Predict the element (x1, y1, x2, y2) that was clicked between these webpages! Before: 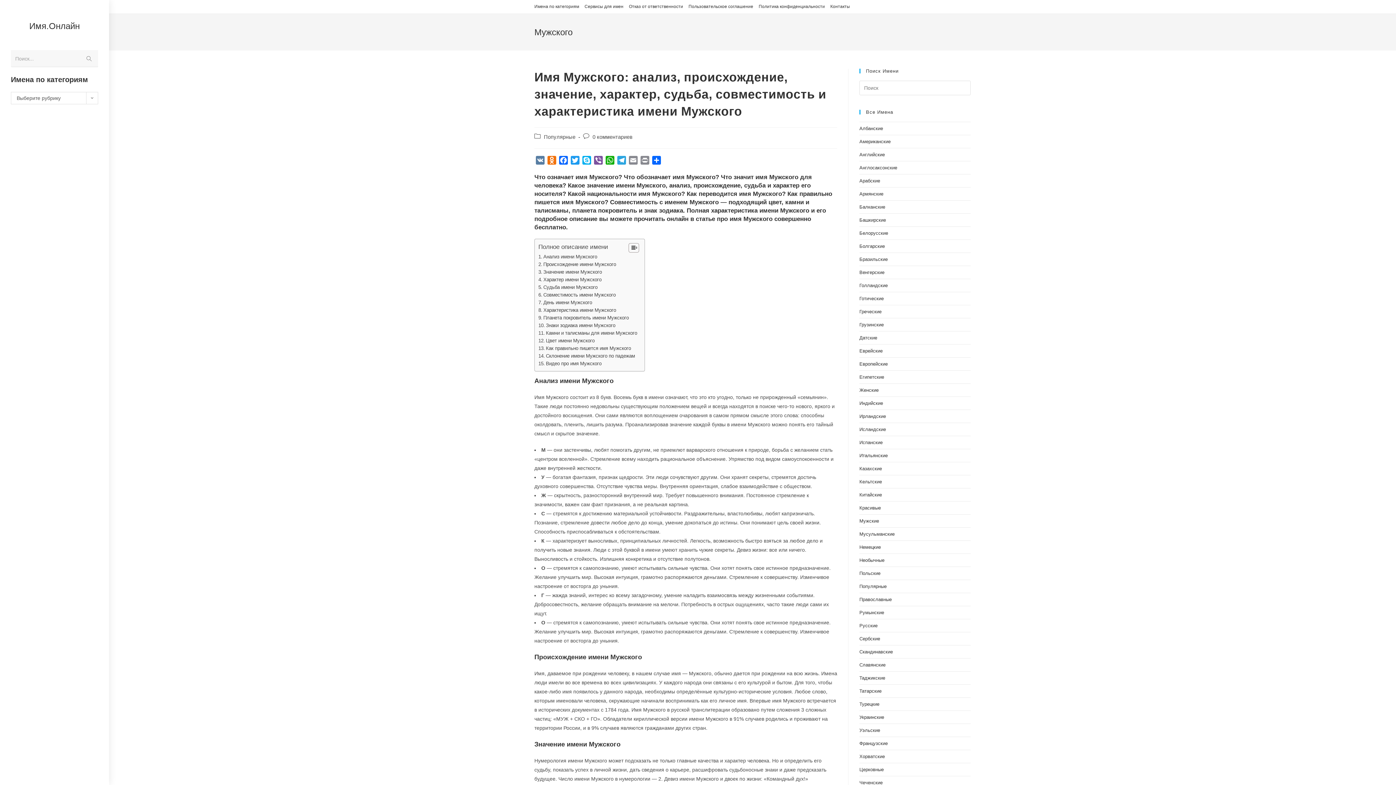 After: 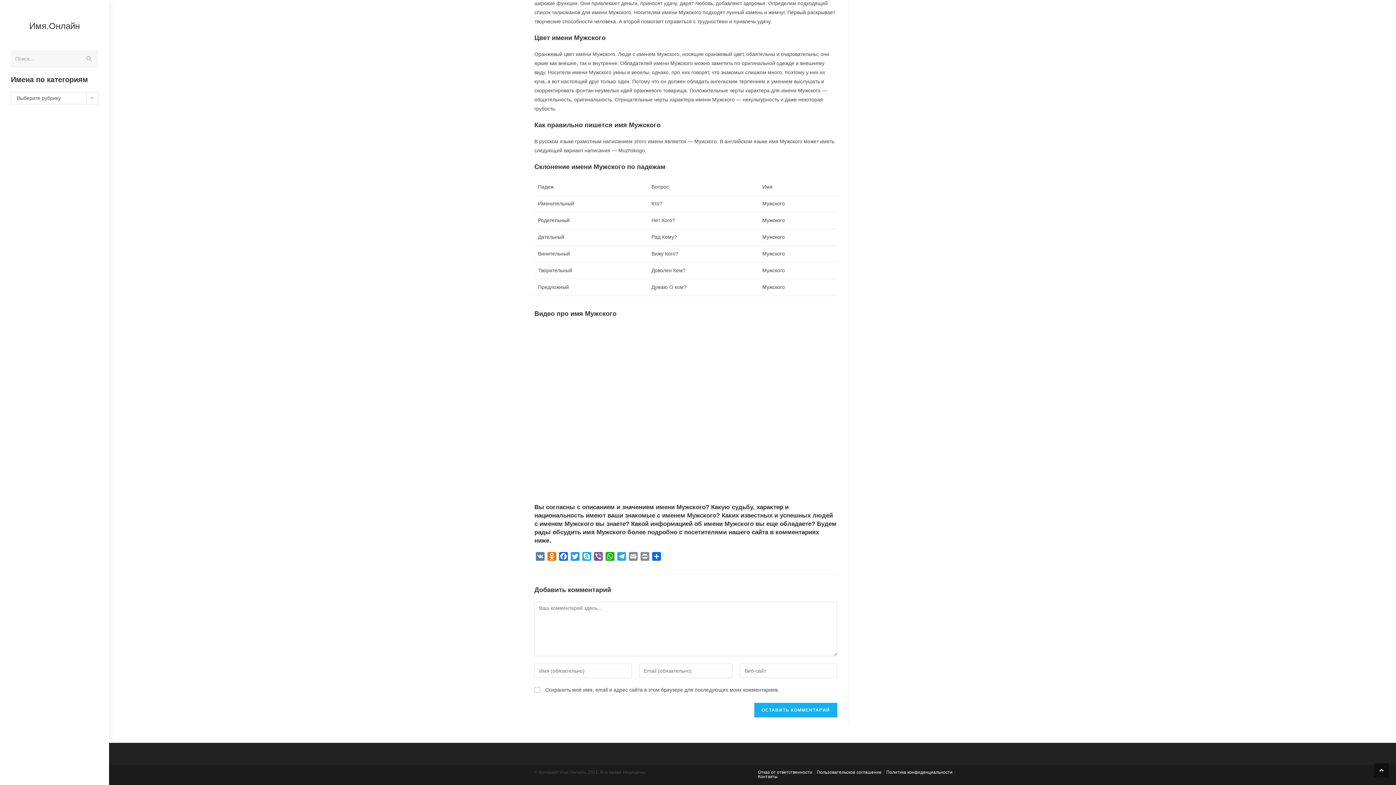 Action: bbox: (546, 338, 594, 343) label: Цвет имени Мужского